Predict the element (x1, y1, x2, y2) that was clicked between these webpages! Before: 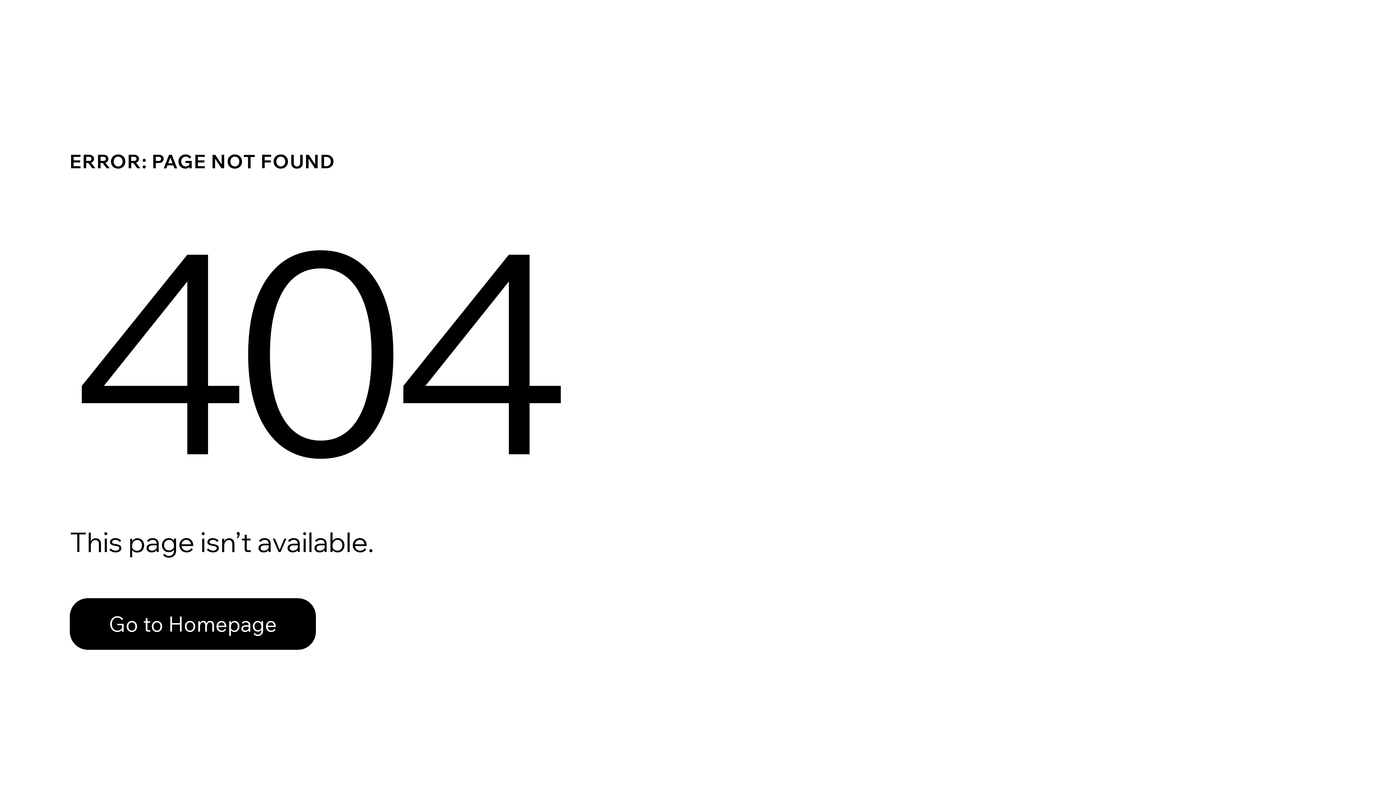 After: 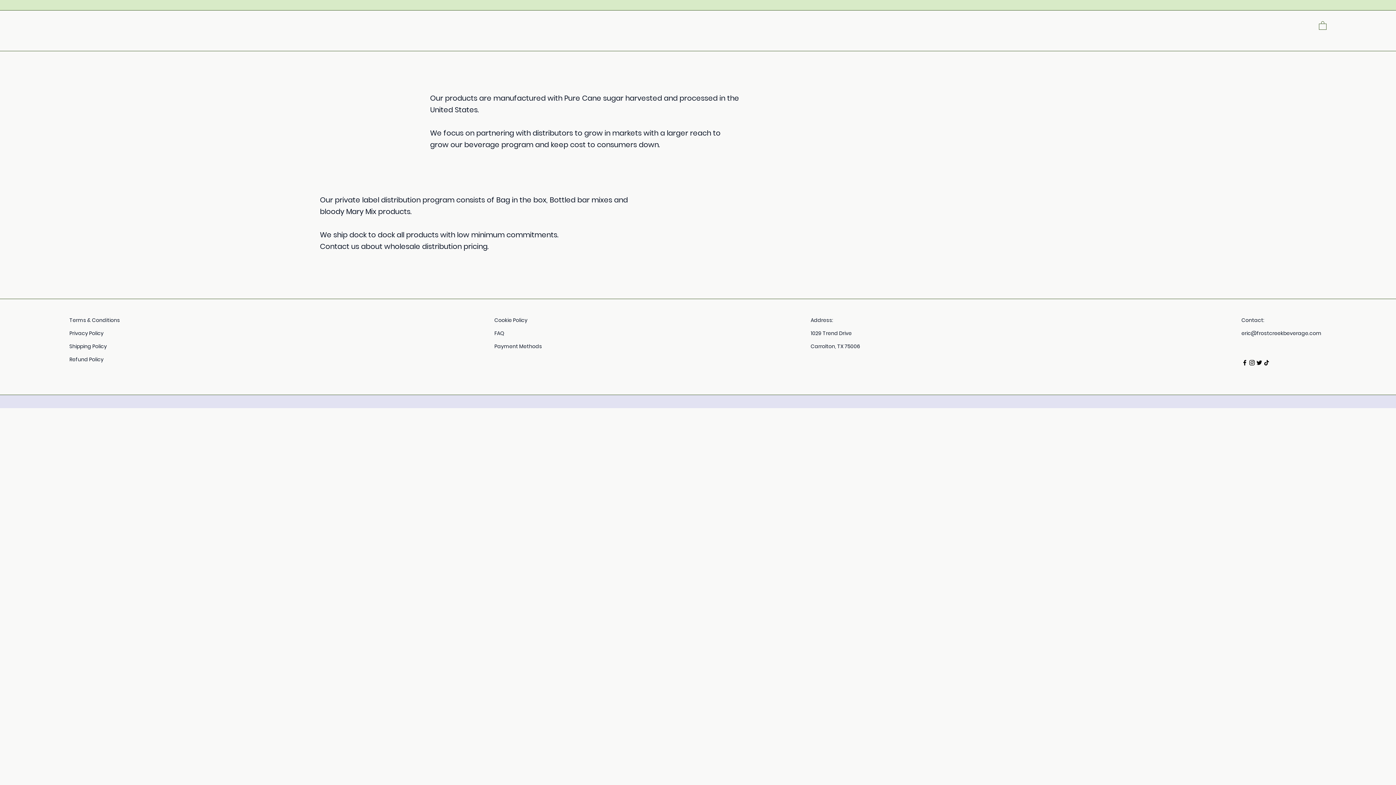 Action: bbox: (69, 582, 768, 659) label: Go to Homepage